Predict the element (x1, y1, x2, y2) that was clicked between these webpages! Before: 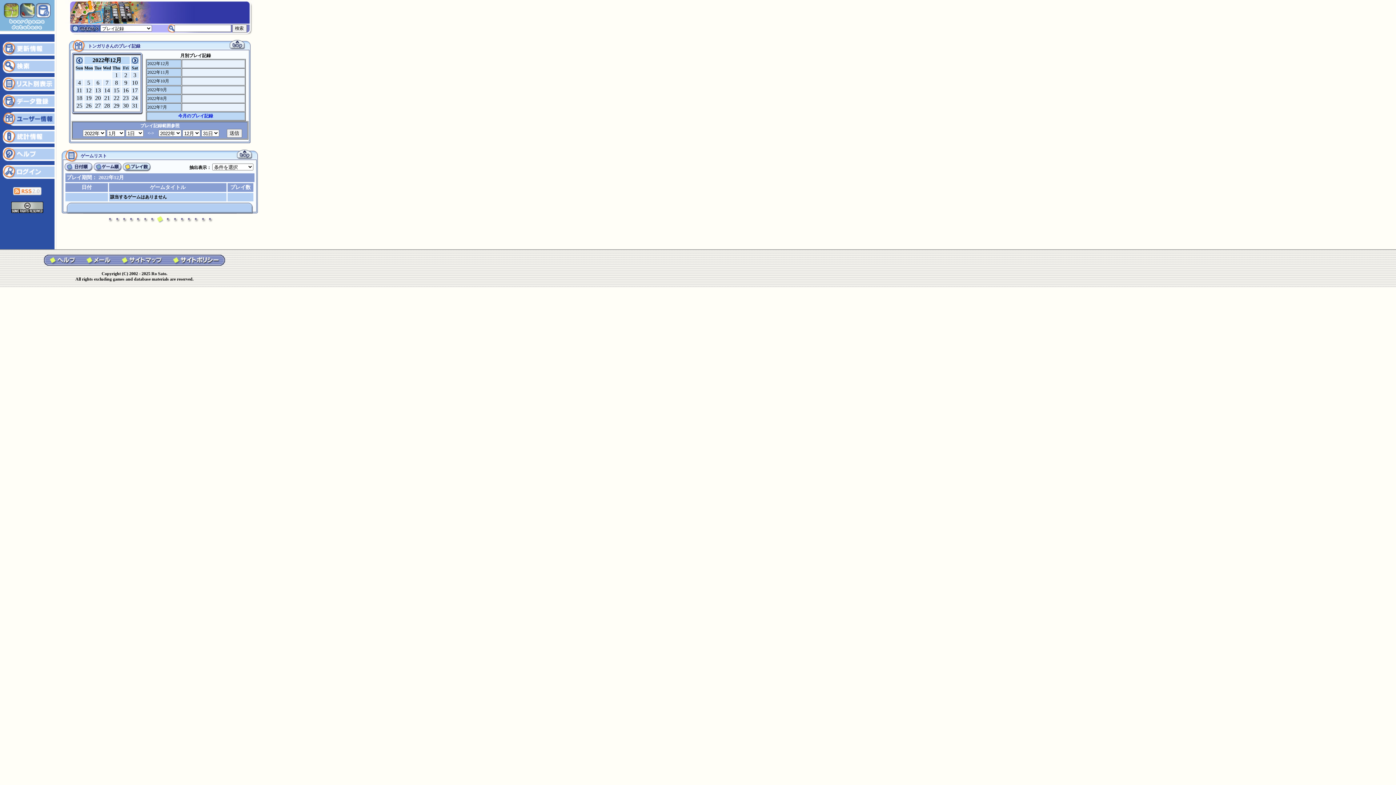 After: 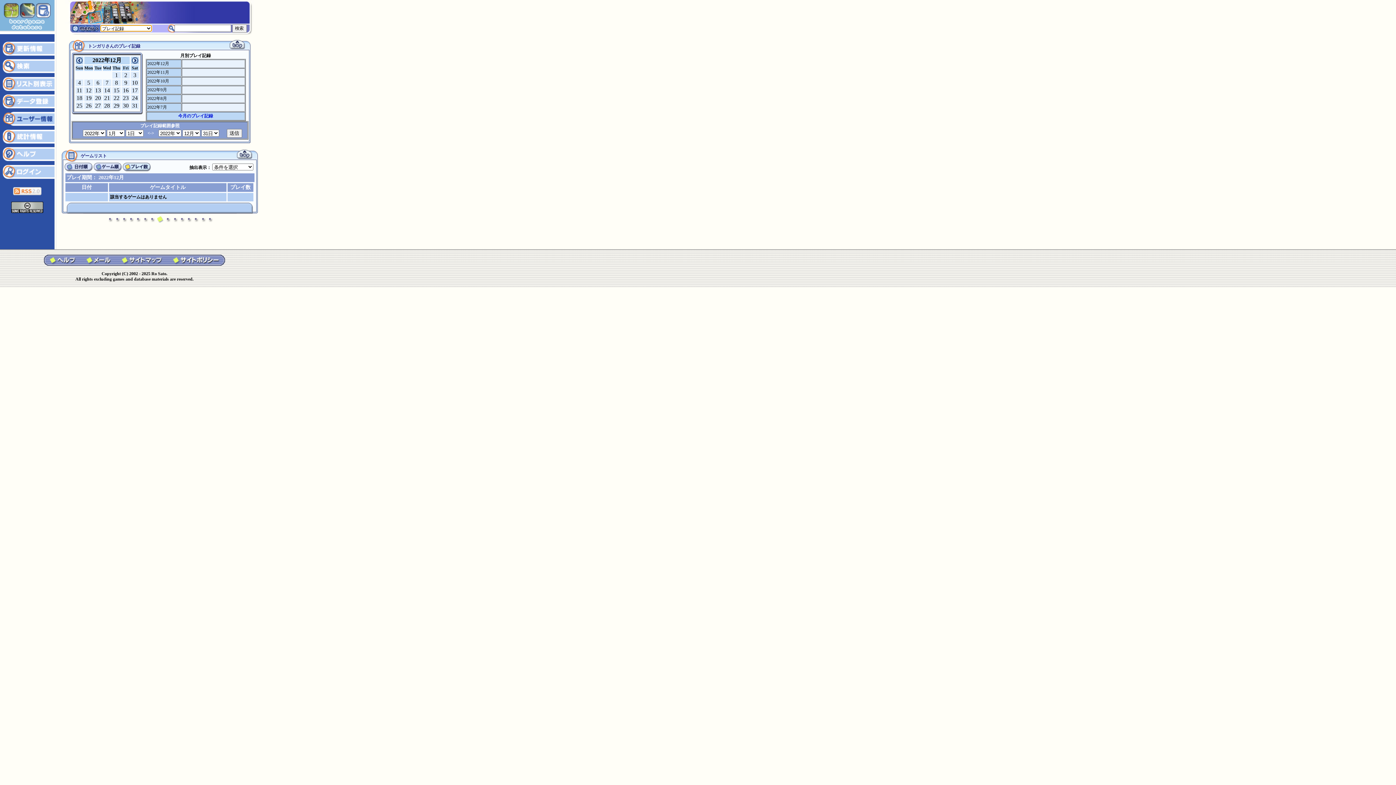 Action: bbox: (100, 25, 152, 31) label: ユーザー情報（本人）
ユーザー情報
評価
コレクション
コメント
プレイ記録